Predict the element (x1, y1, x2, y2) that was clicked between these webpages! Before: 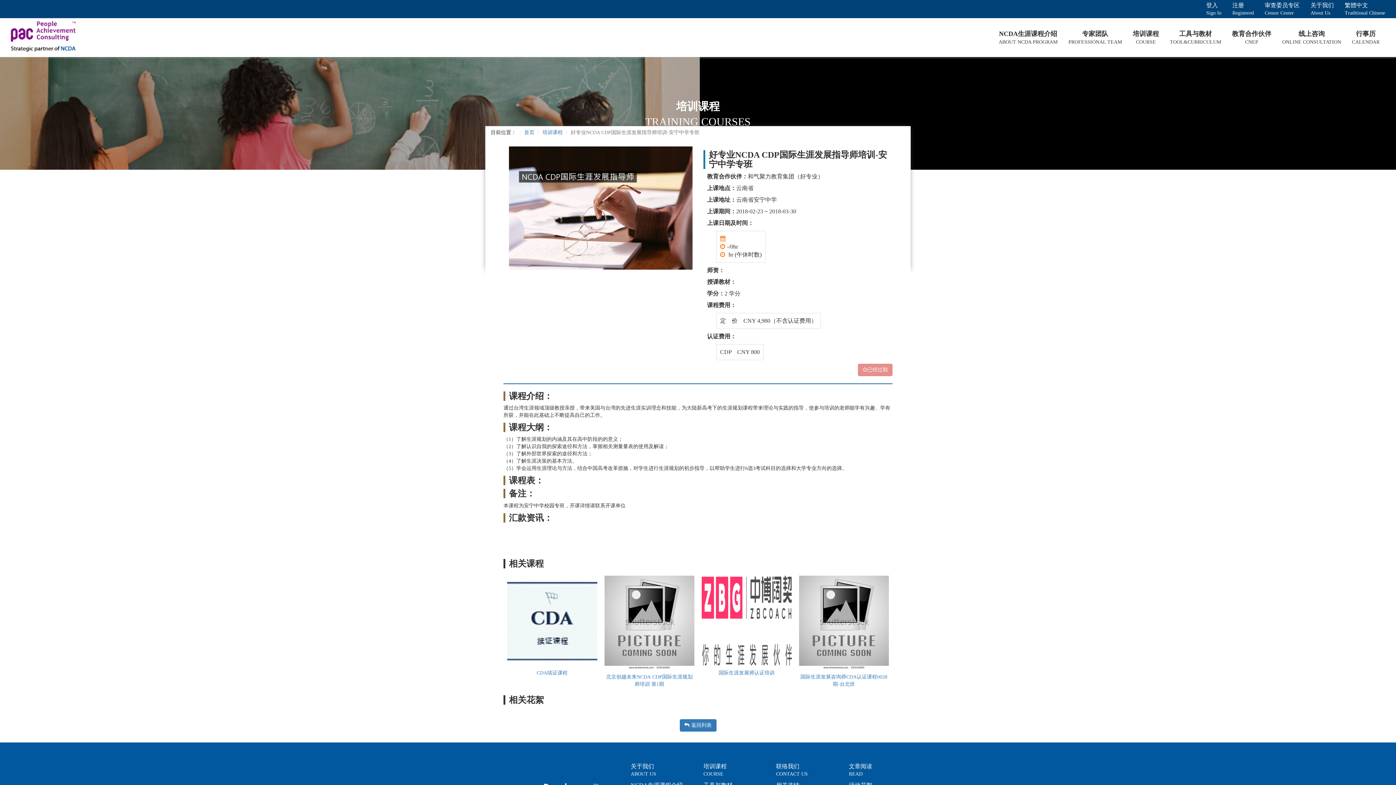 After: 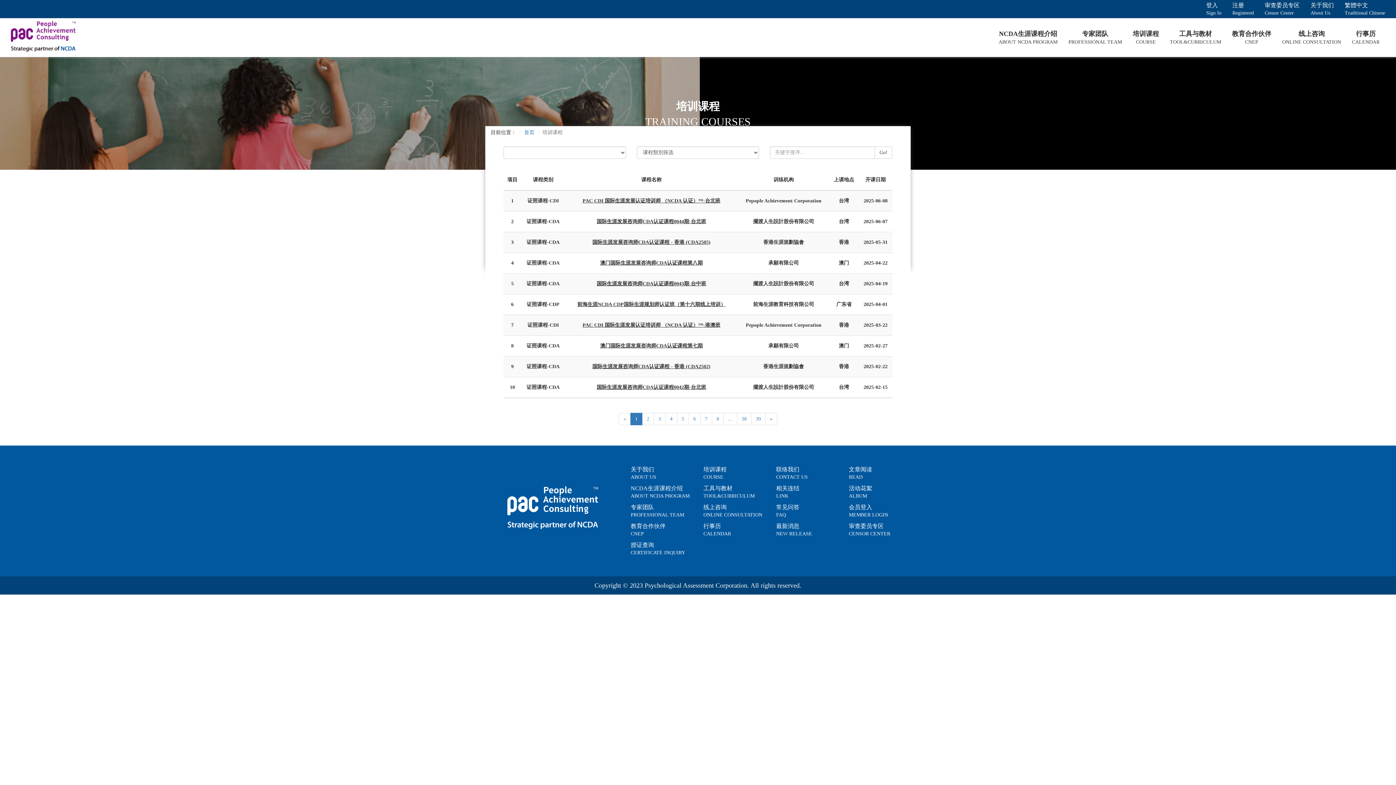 Action: bbox: (703, 762, 762, 778) label: 培训课程
COURSE